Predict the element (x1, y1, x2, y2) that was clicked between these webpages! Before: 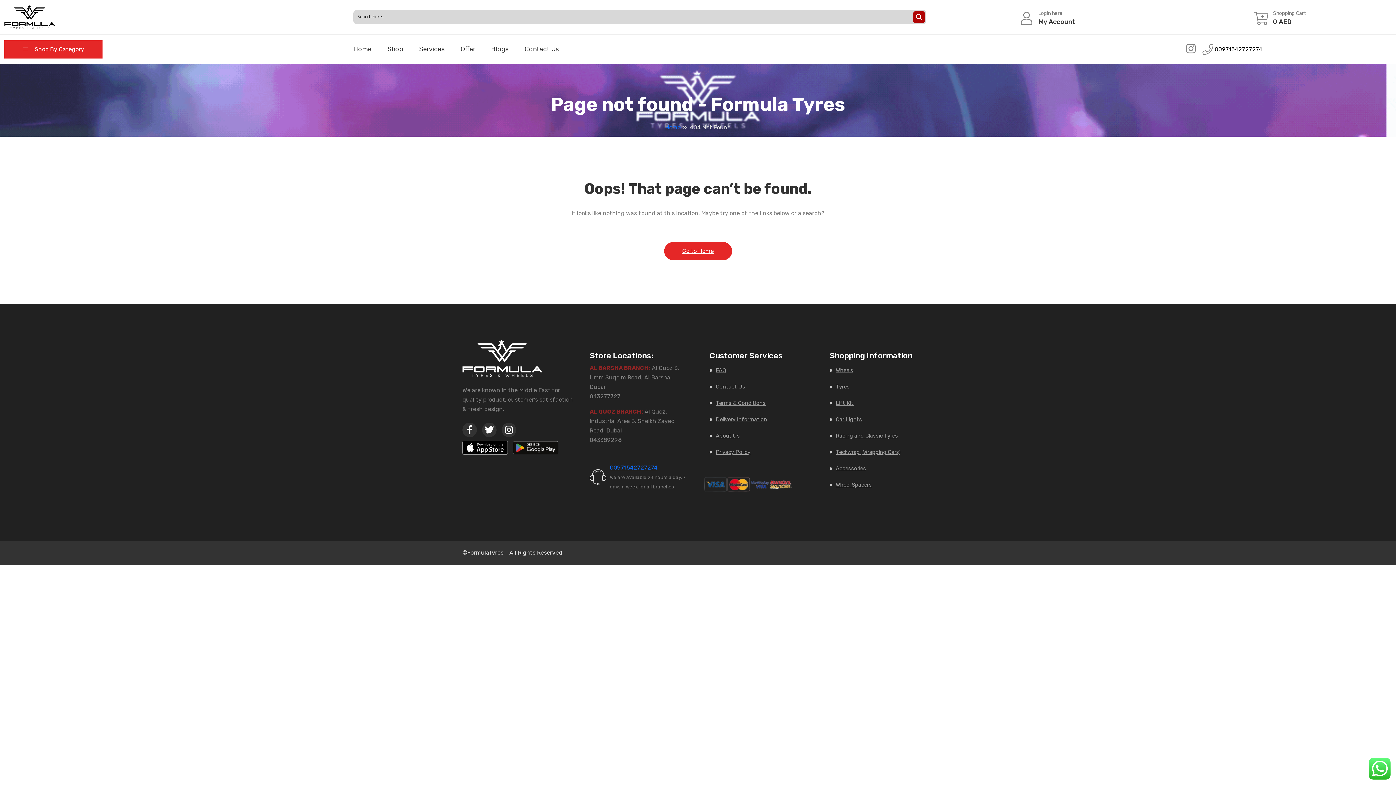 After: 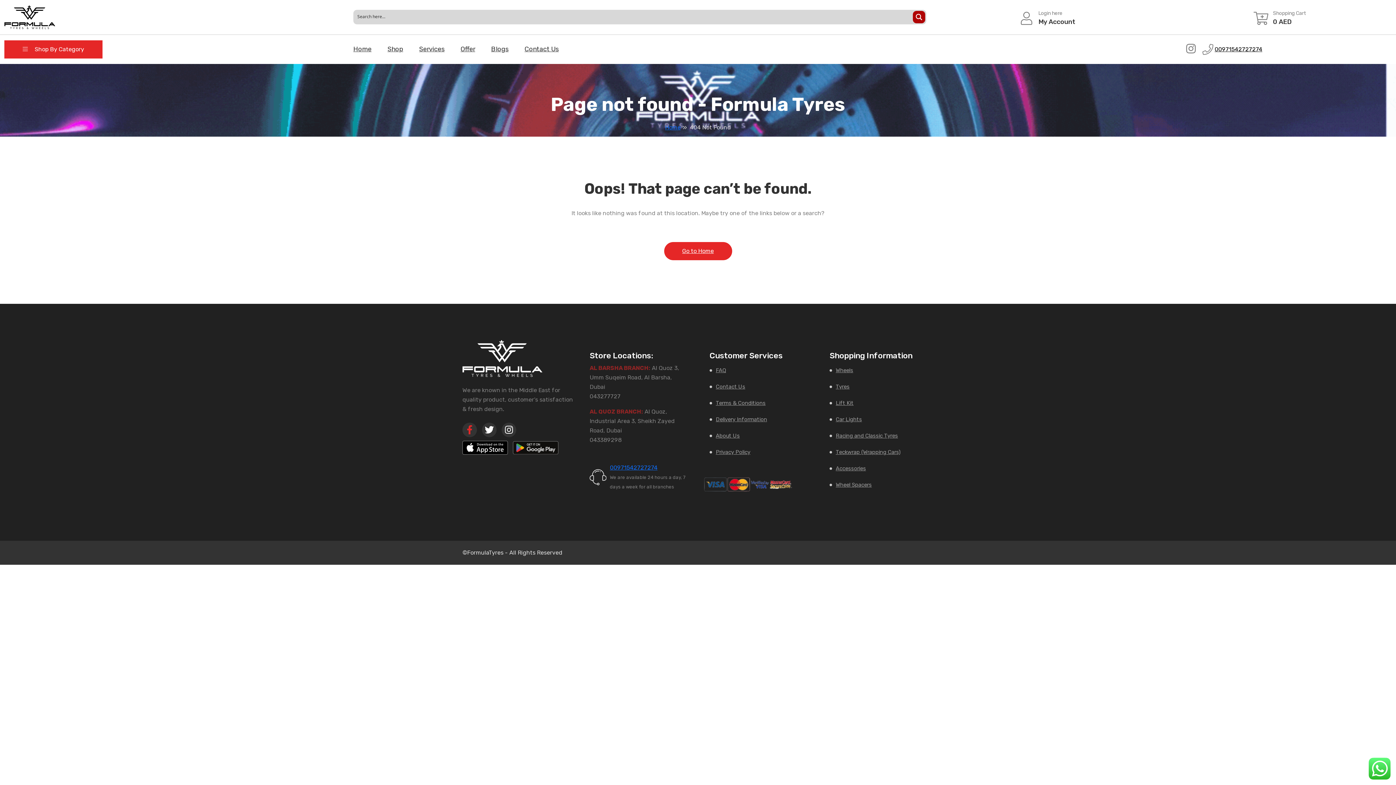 Action: bbox: (462, 423, 477, 437)